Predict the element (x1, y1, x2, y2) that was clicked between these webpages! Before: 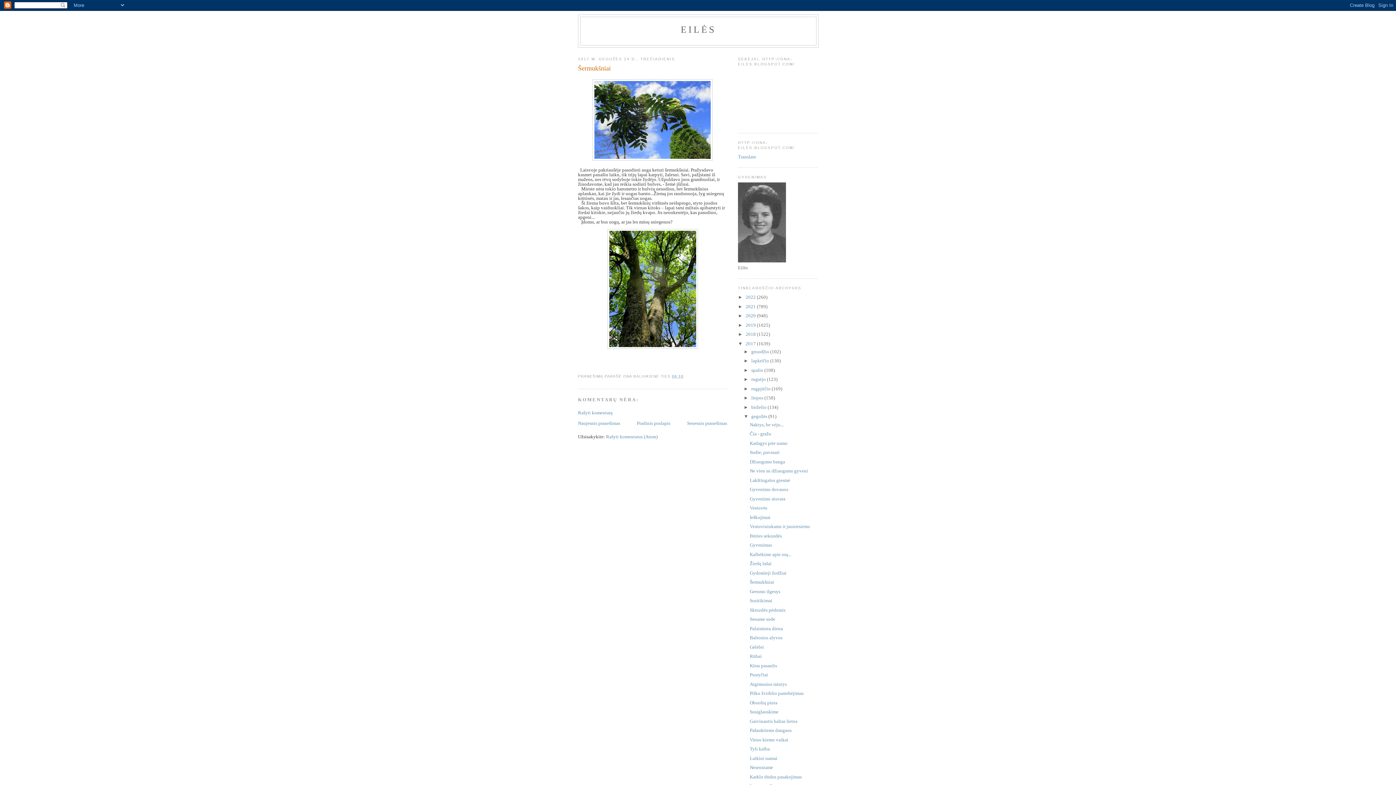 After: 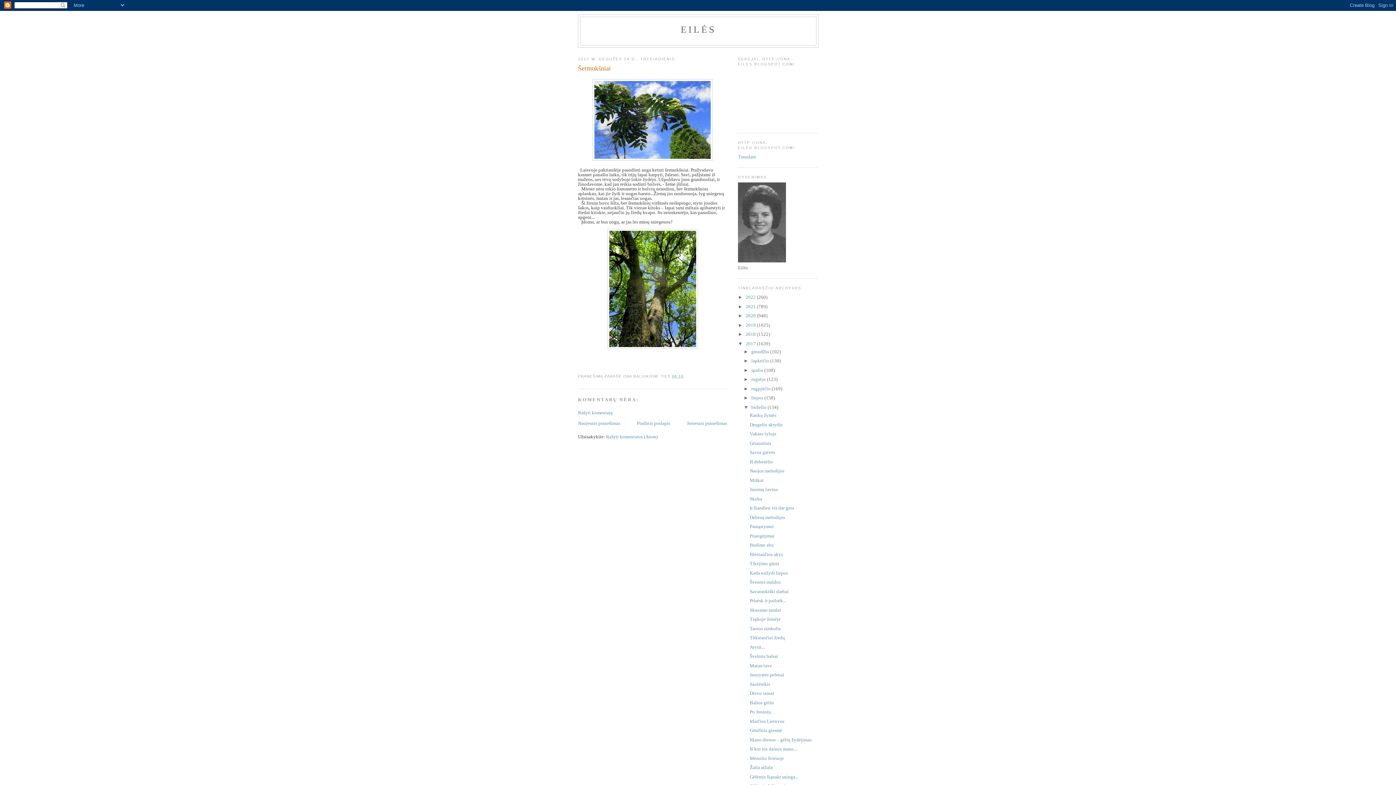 Action: label: ►   bbox: (743, 404, 751, 410)